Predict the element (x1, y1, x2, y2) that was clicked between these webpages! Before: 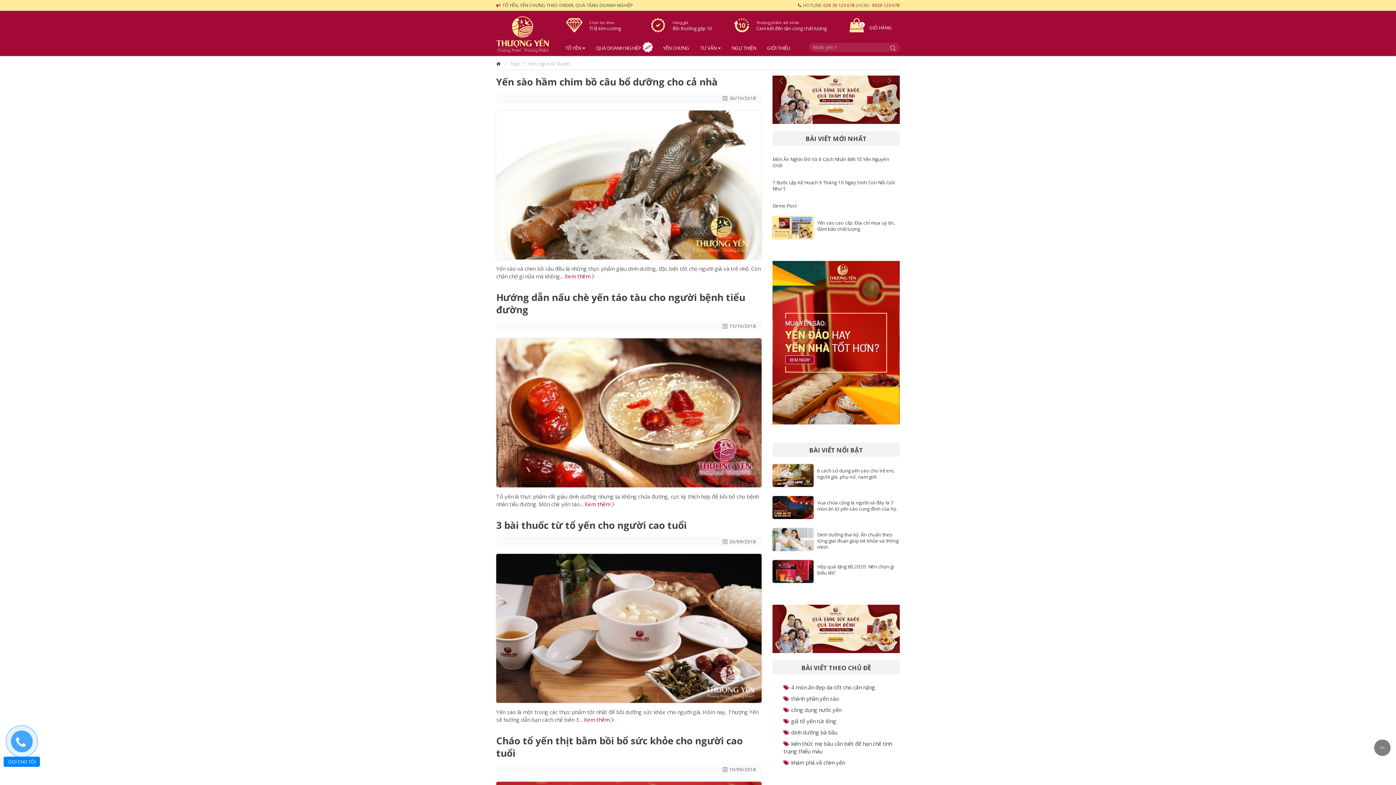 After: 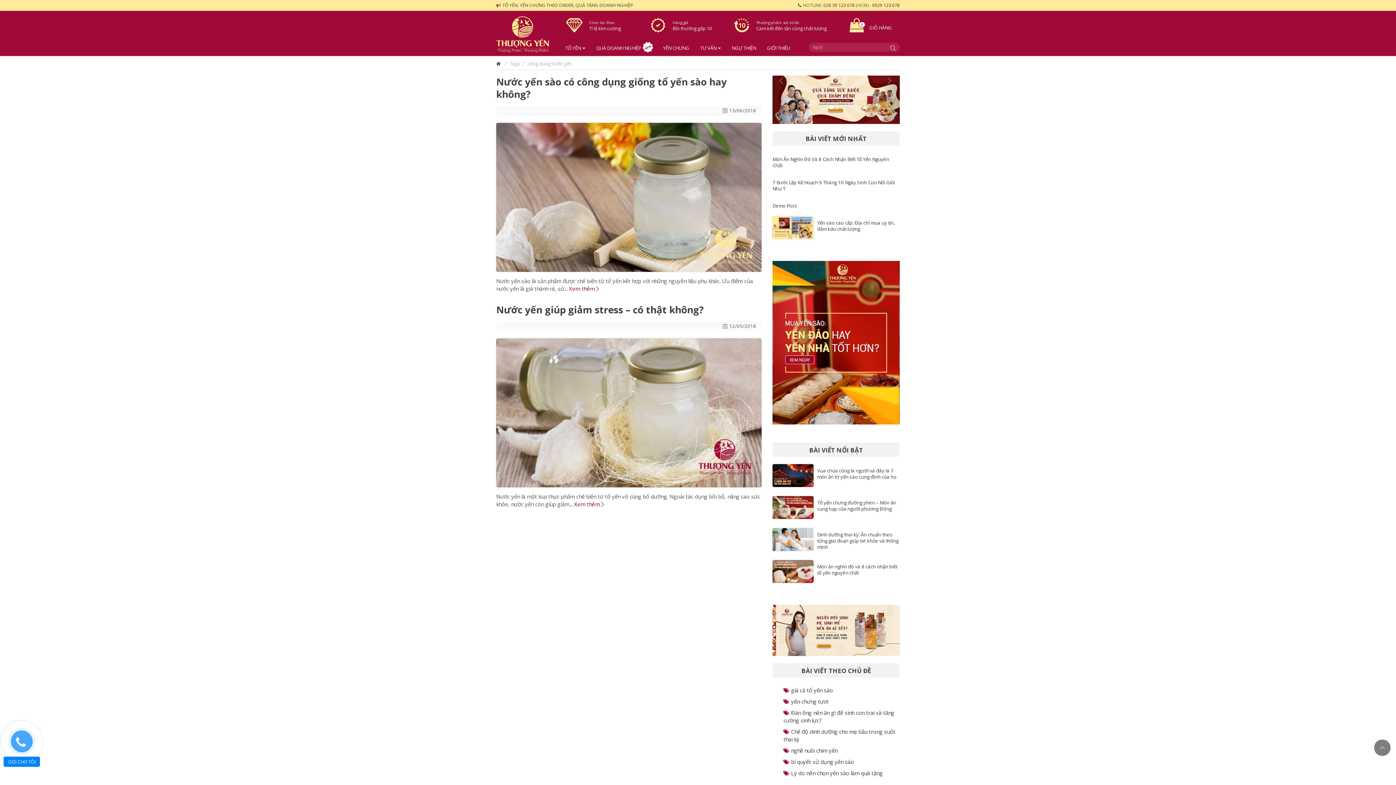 Action: label: công dụng nước yến bbox: (783, 706, 841, 713)